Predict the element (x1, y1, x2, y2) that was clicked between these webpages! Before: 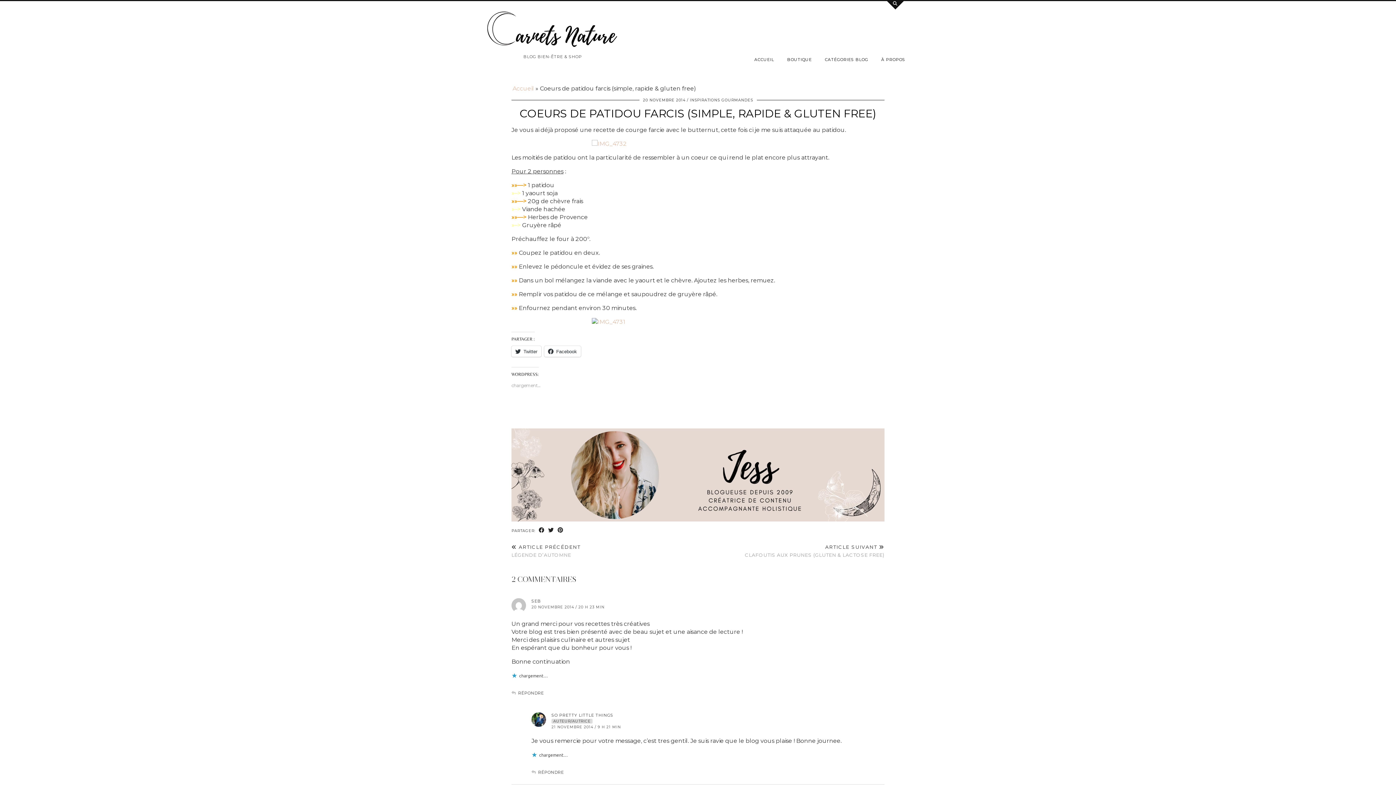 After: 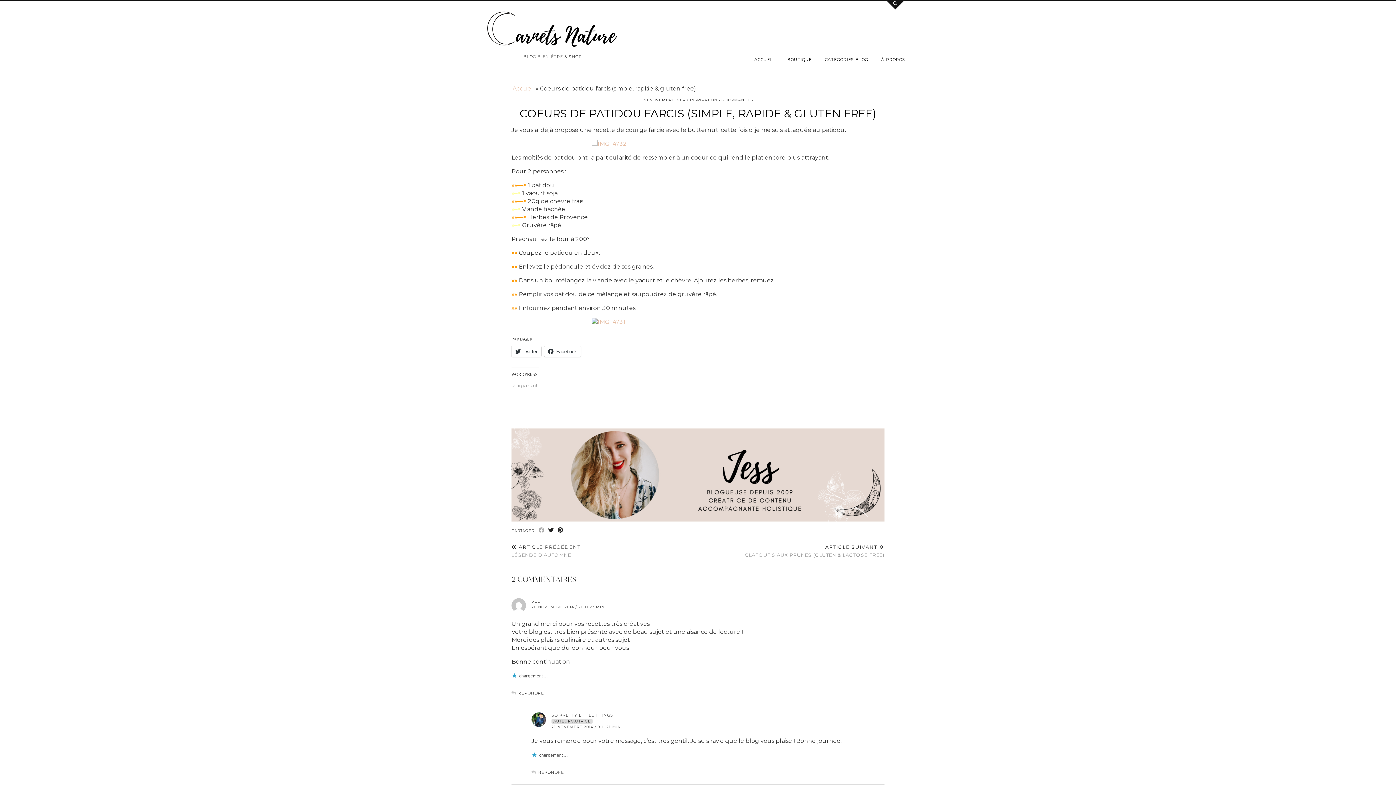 Action: bbox: (537, 527, 546, 533) label: Share on Facebook